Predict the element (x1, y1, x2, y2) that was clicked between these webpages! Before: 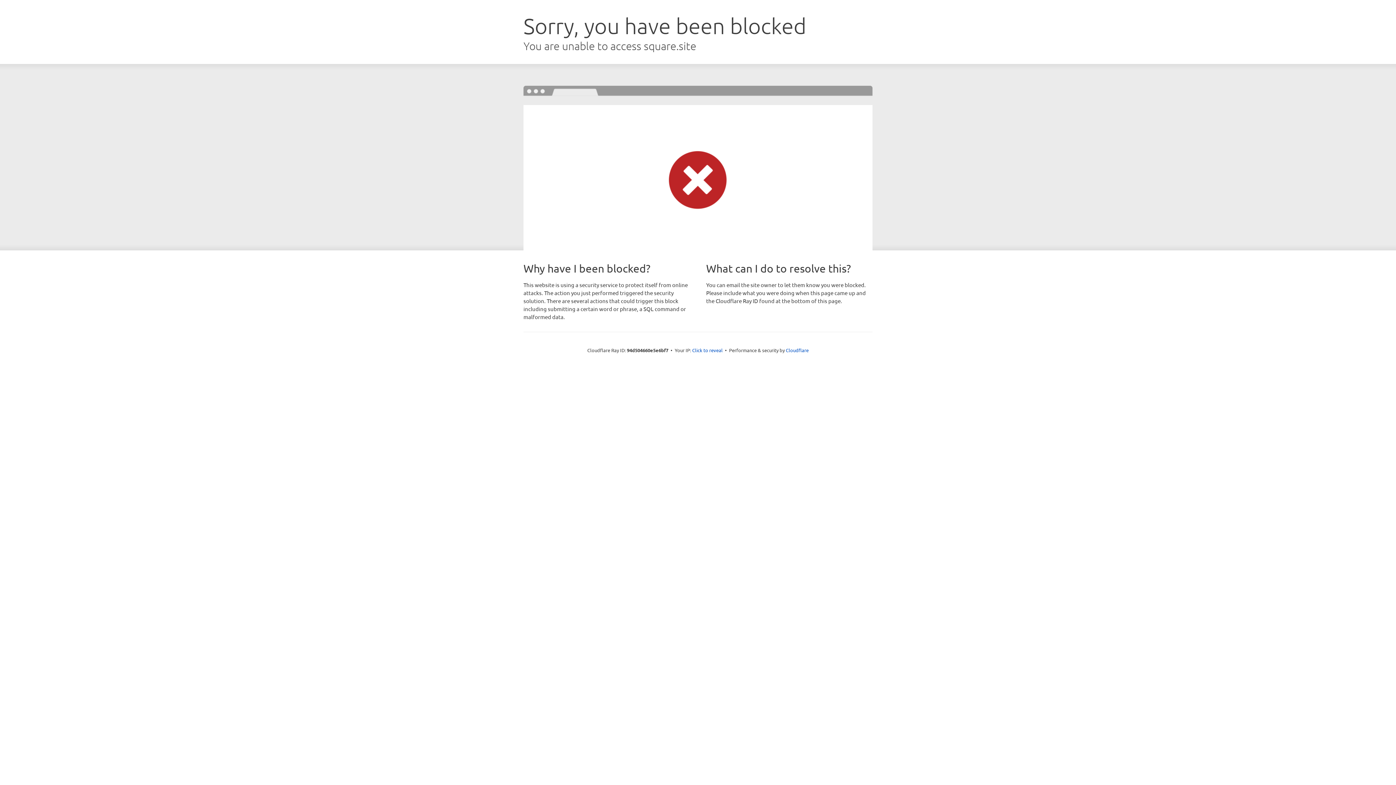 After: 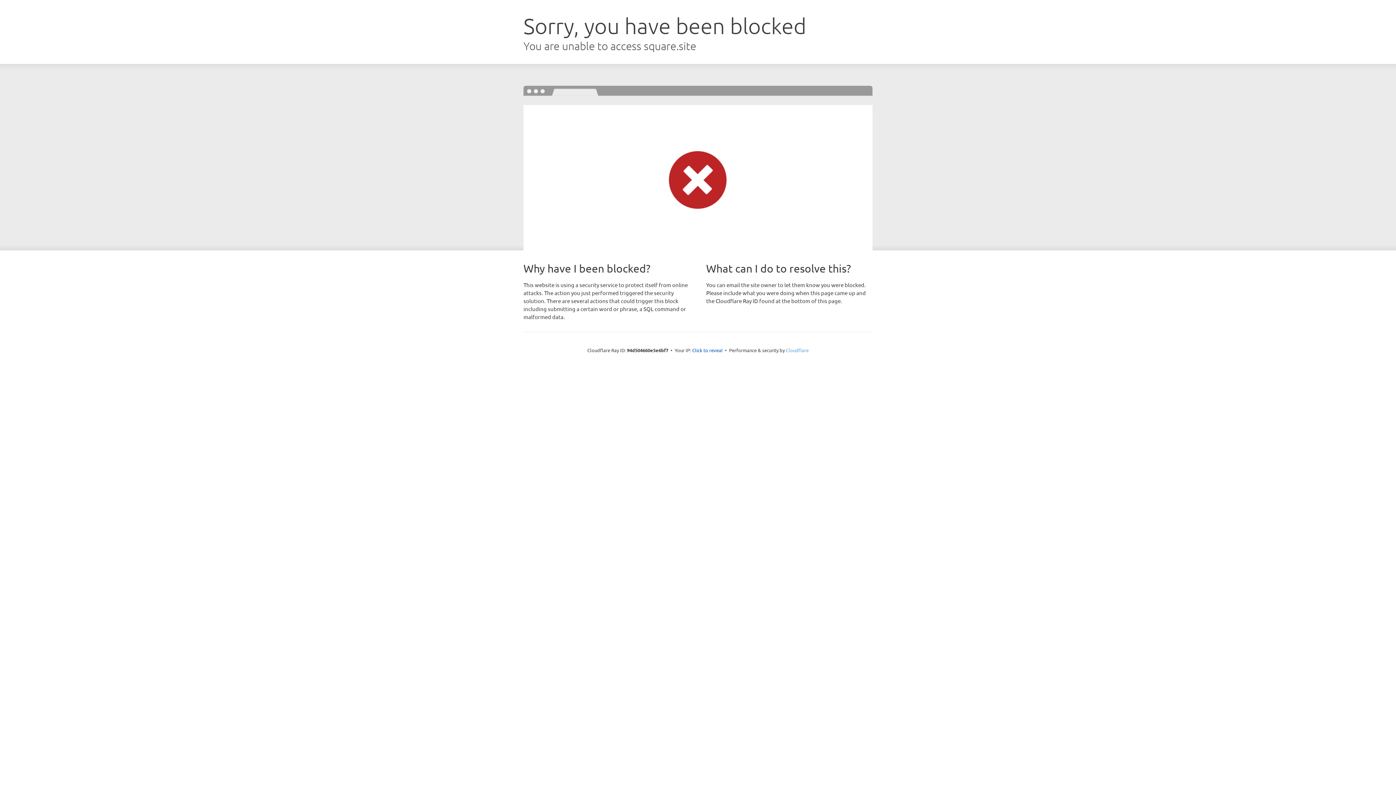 Action: bbox: (786, 347, 808, 353) label: Cloudflare